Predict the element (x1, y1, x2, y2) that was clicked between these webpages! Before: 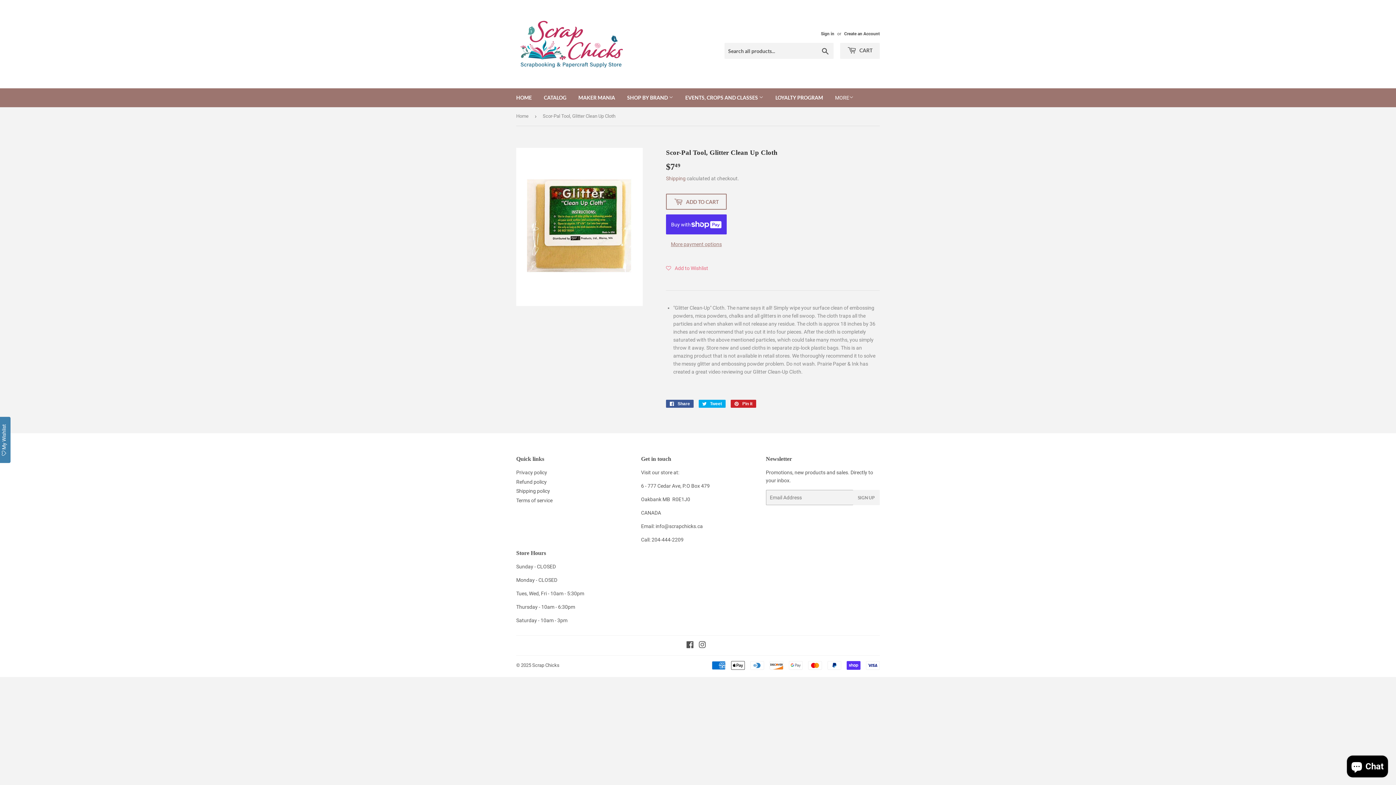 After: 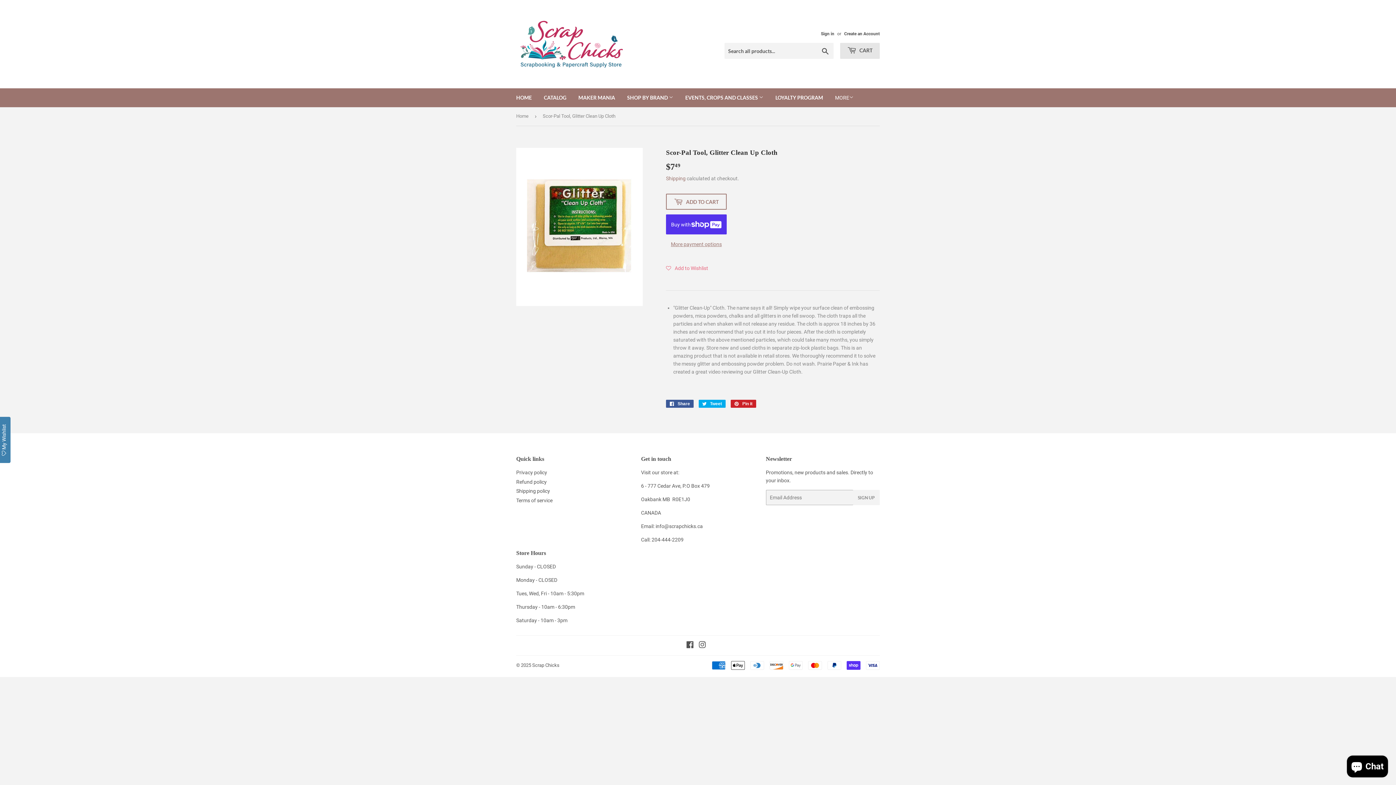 Action: label:  CART bbox: (840, 42, 880, 58)